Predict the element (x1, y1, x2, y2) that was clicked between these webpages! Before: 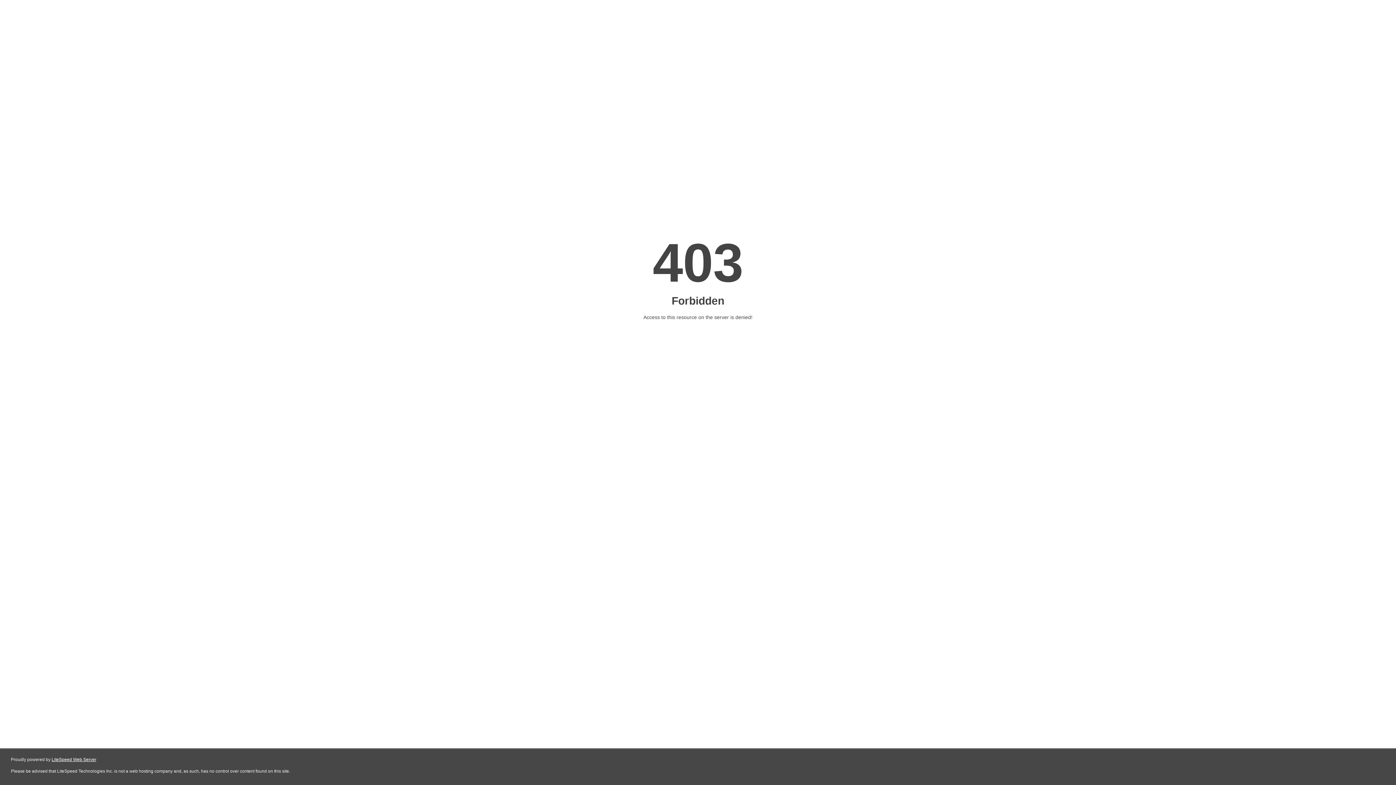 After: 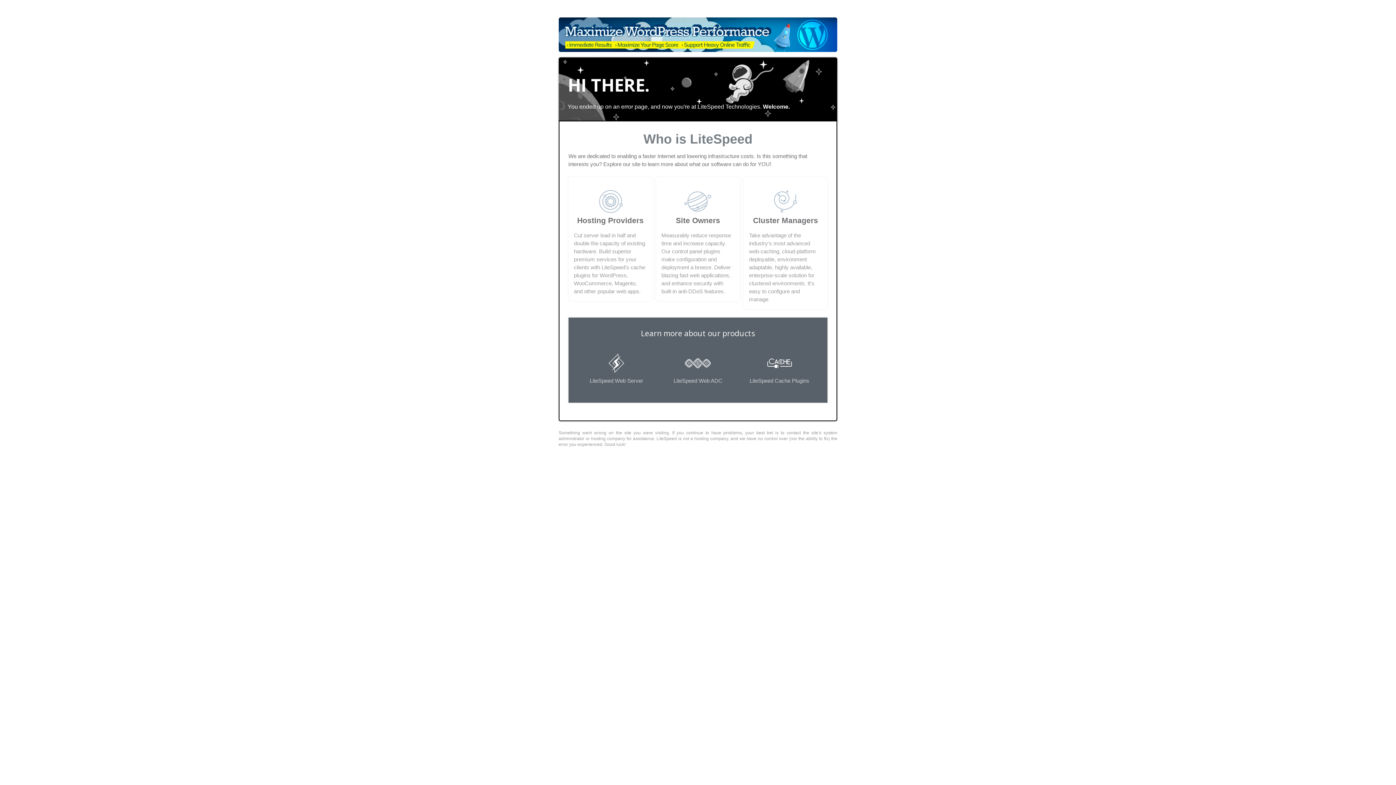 Action: label: LiteSpeed Web Server bbox: (51, 757, 96, 762)